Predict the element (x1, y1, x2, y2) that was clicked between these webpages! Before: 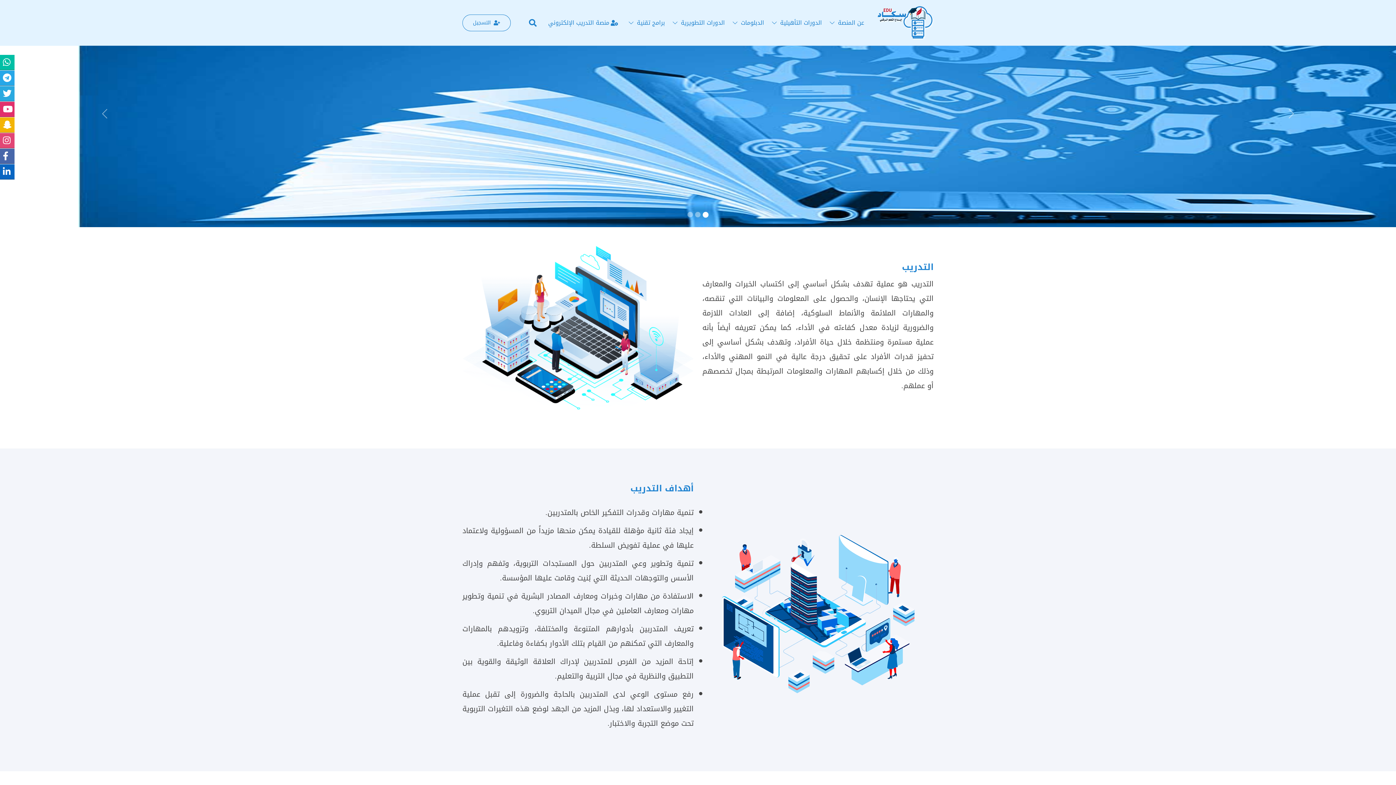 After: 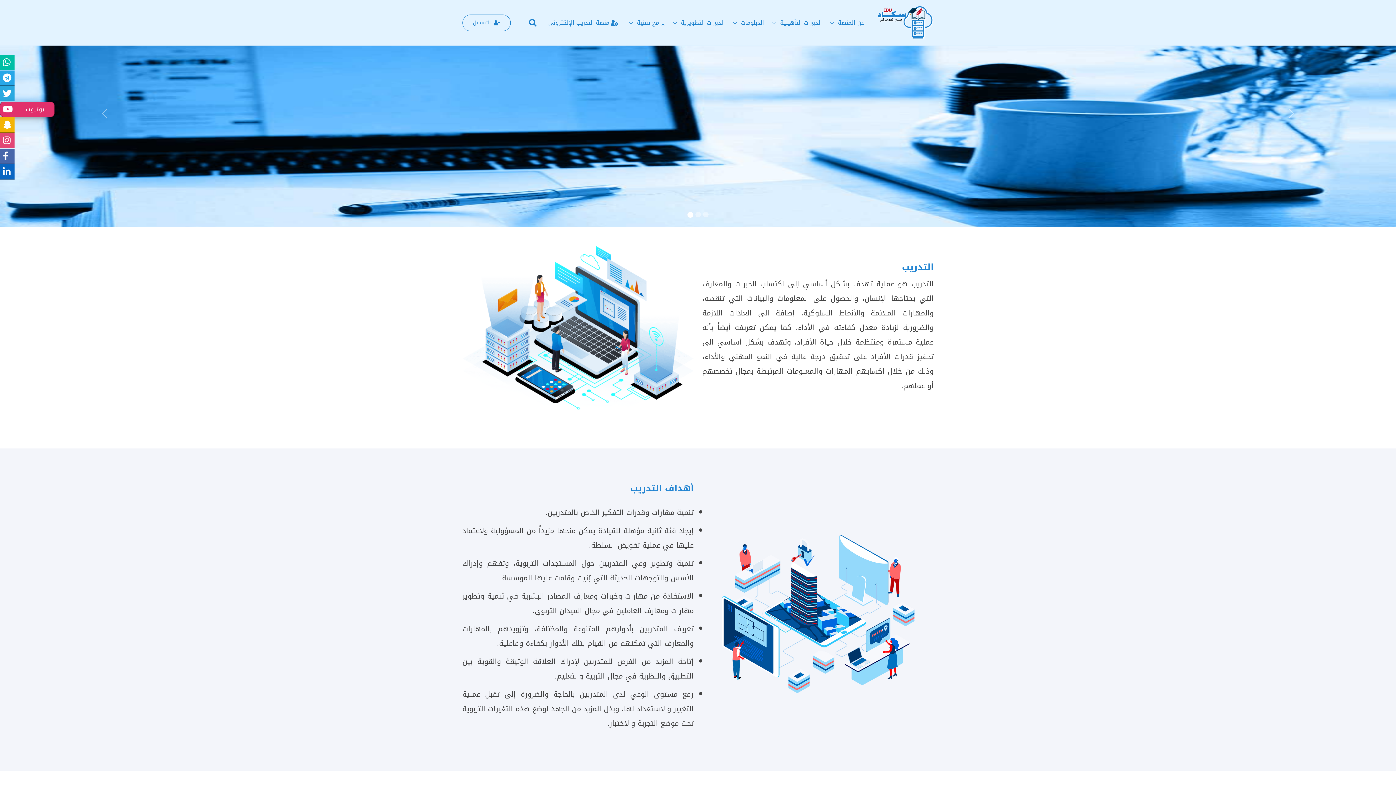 Action: bbox: (0, 101, 14, 117)